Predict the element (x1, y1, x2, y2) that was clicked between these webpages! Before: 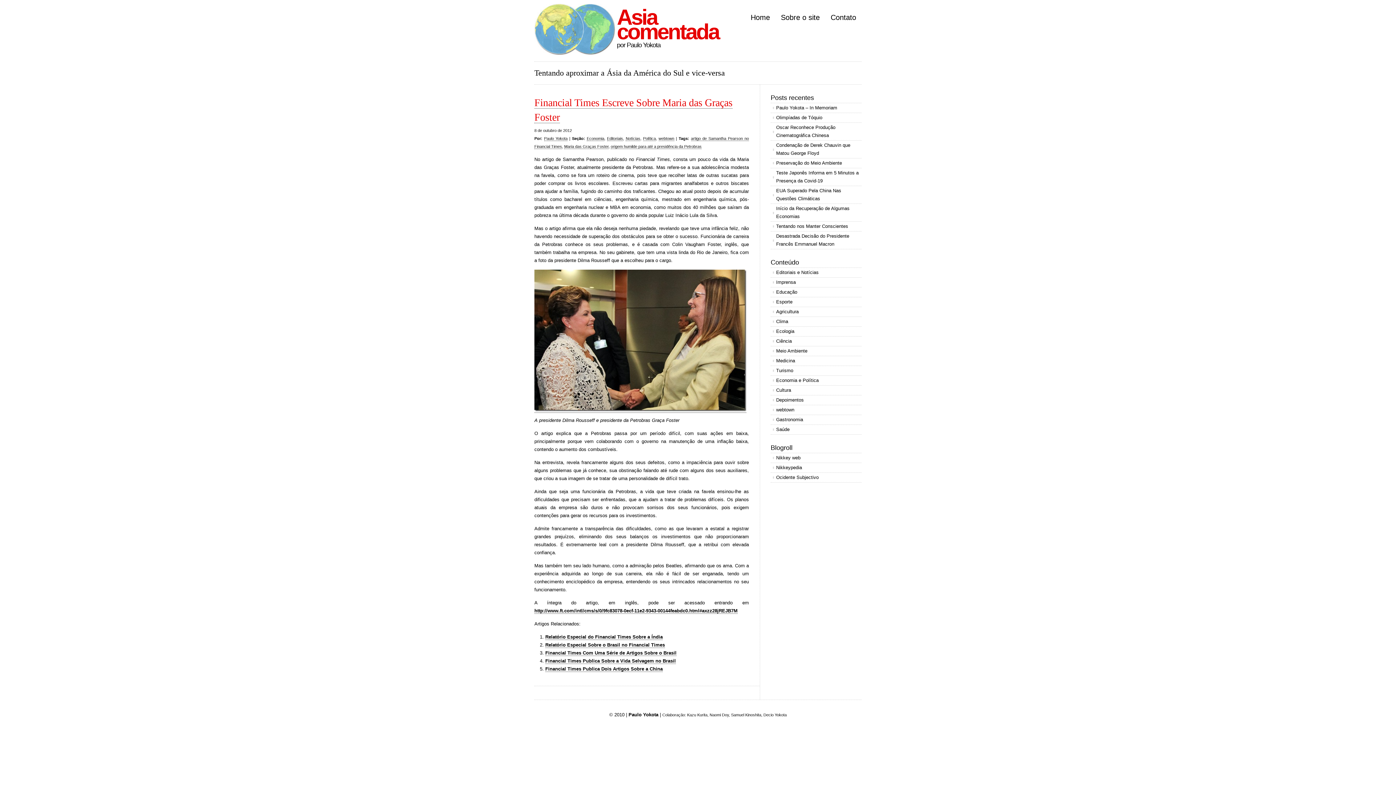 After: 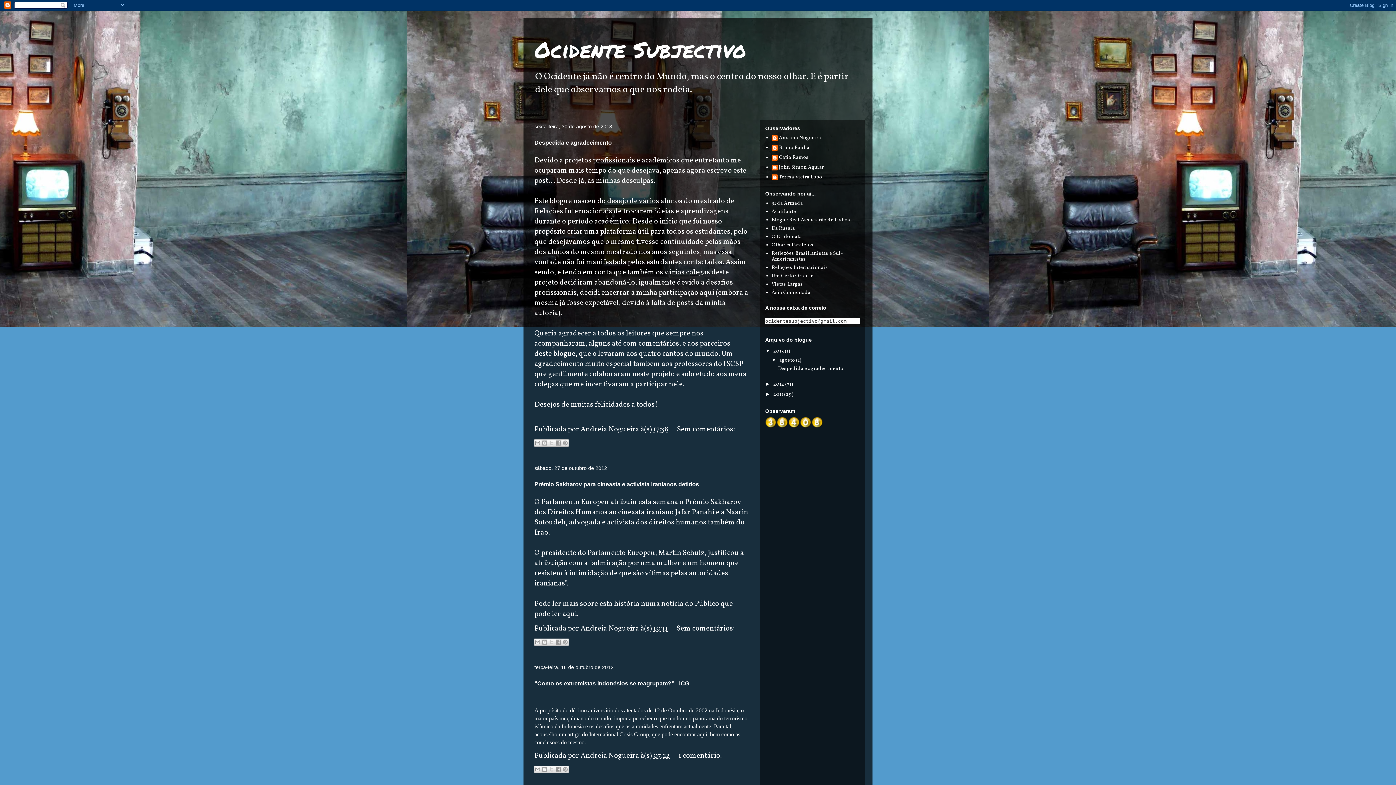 Action: label: Ocidente Subjectivo bbox: (770, 473, 861, 482)